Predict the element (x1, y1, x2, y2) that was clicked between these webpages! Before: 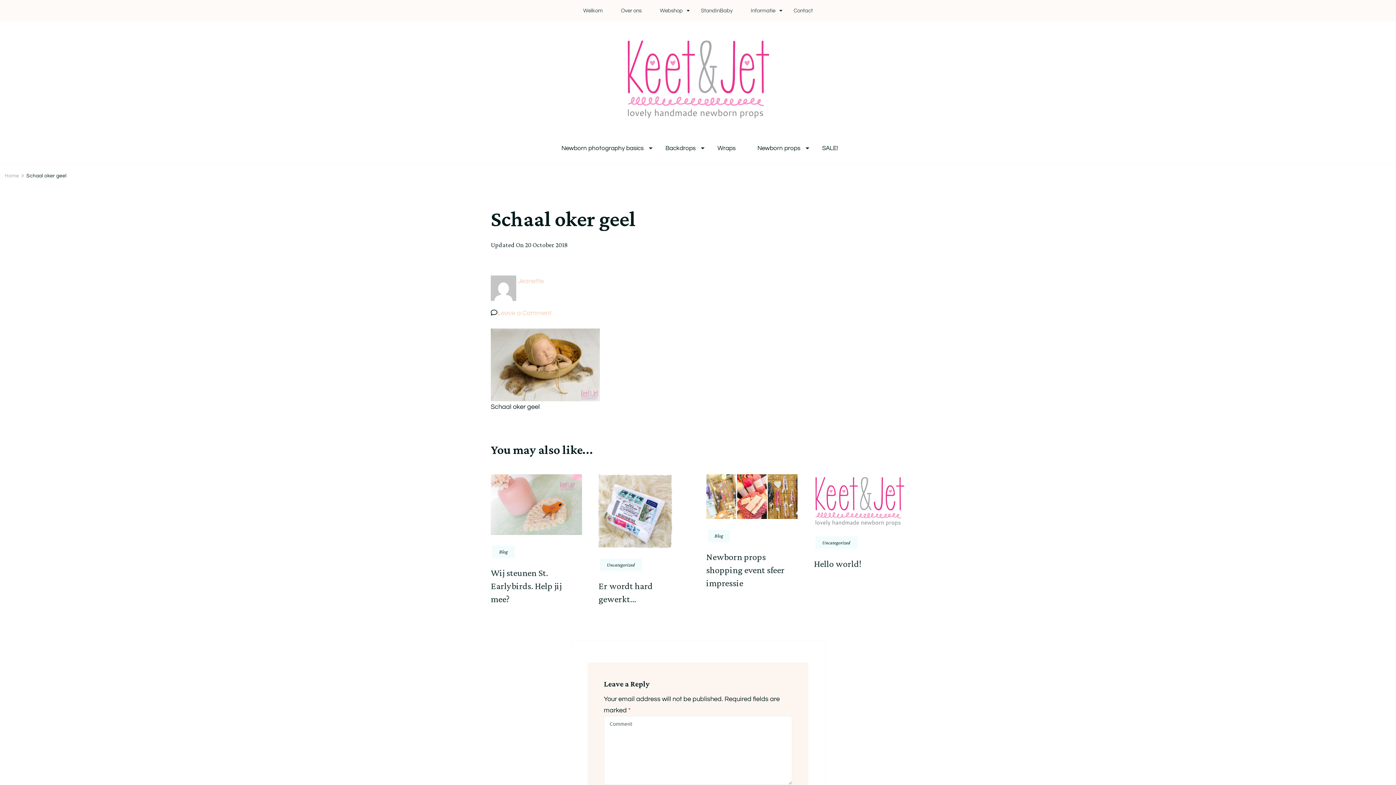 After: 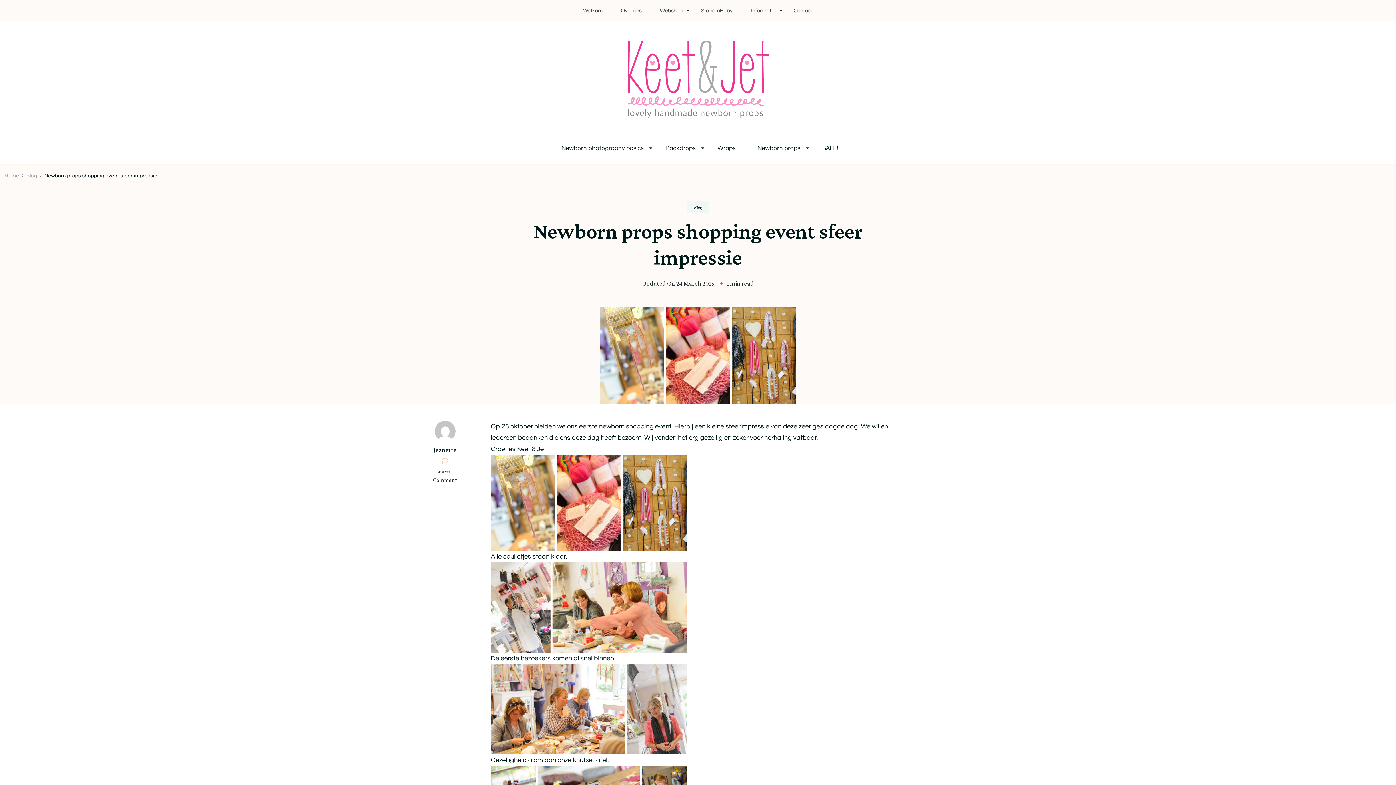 Action: bbox: (706, 474, 797, 519)